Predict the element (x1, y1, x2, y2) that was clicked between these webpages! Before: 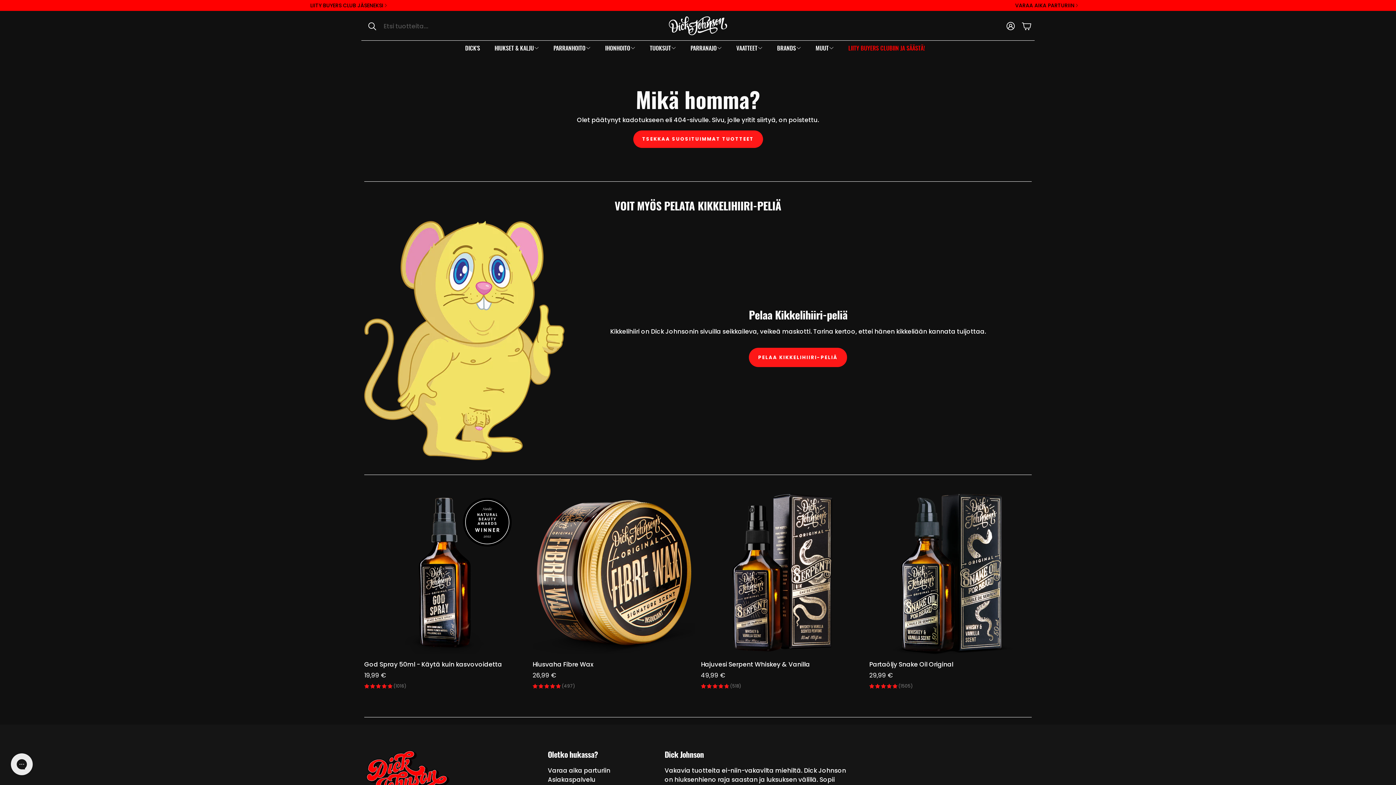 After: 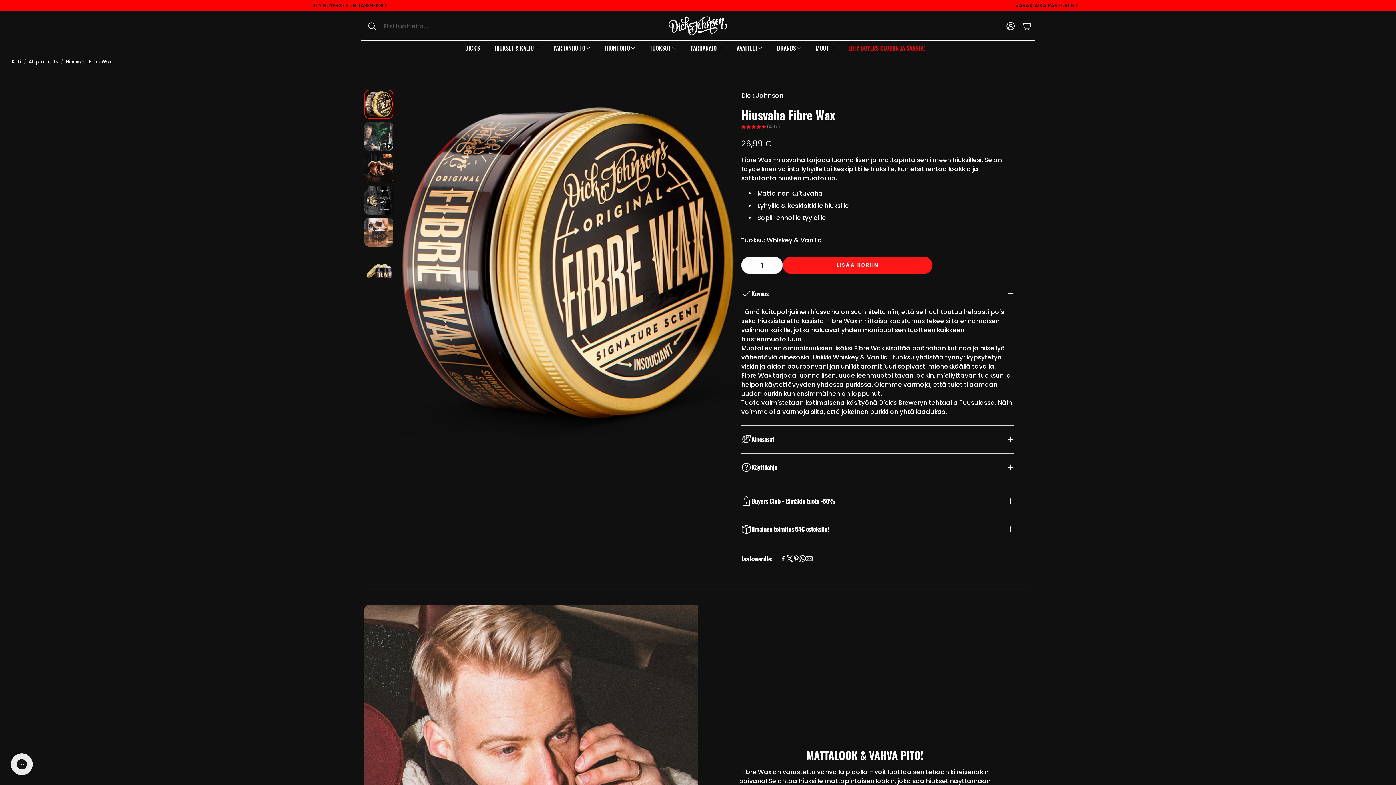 Action: bbox: (532, 491, 695, 654) label: Avaa tuotesivu